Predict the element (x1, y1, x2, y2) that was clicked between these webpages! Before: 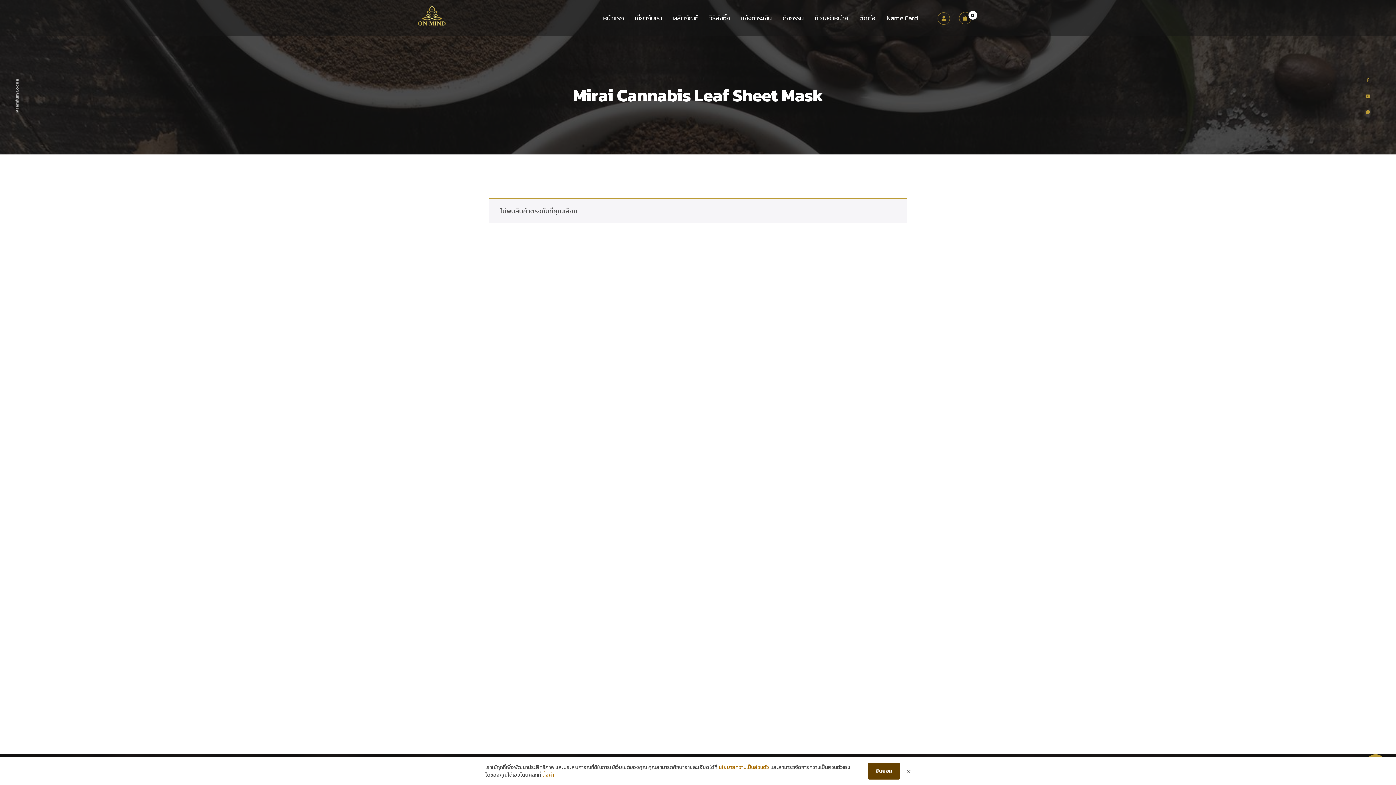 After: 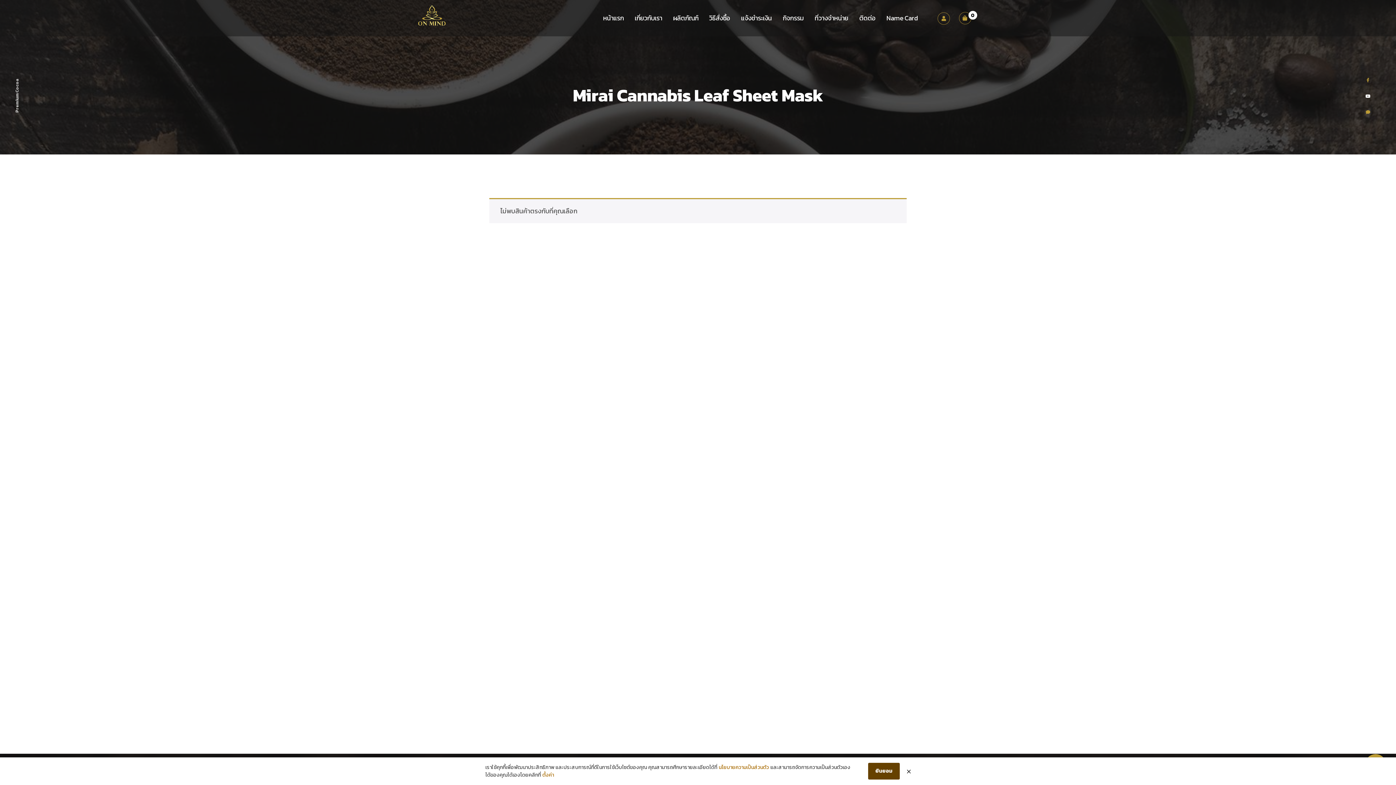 Action: bbox: (1365, 87, 1370, 103)